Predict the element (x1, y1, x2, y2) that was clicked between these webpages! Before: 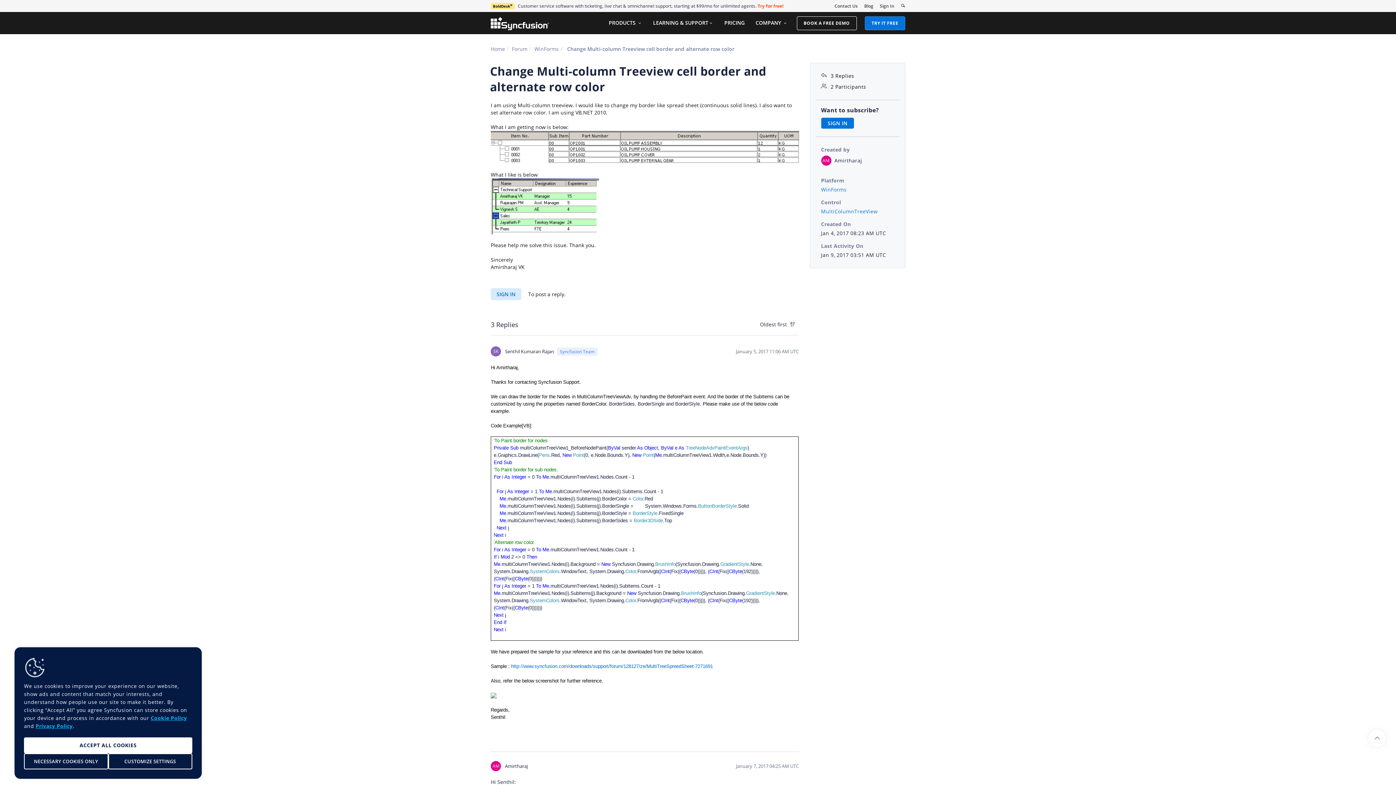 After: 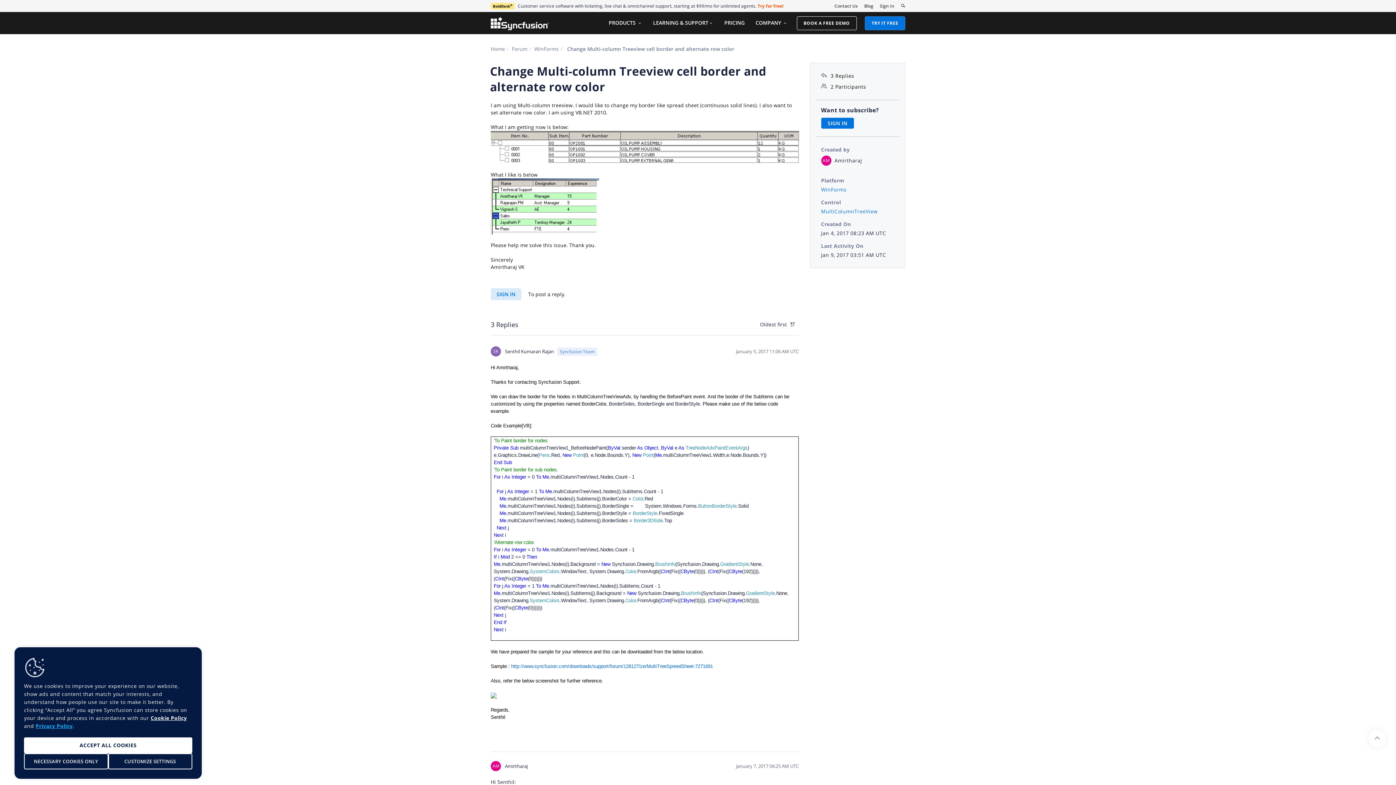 Action: label: Cookie Policy bbox: (150, 714, 186, 721)